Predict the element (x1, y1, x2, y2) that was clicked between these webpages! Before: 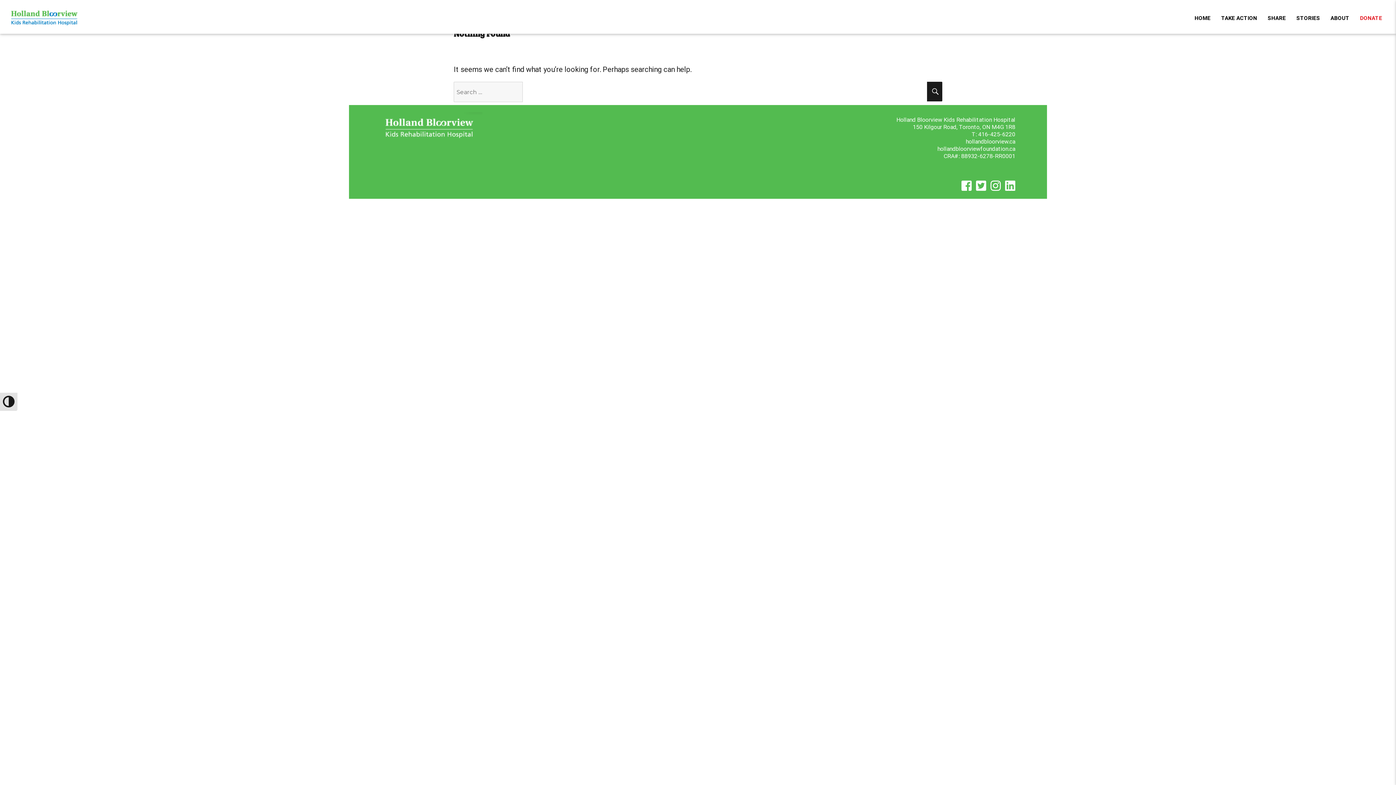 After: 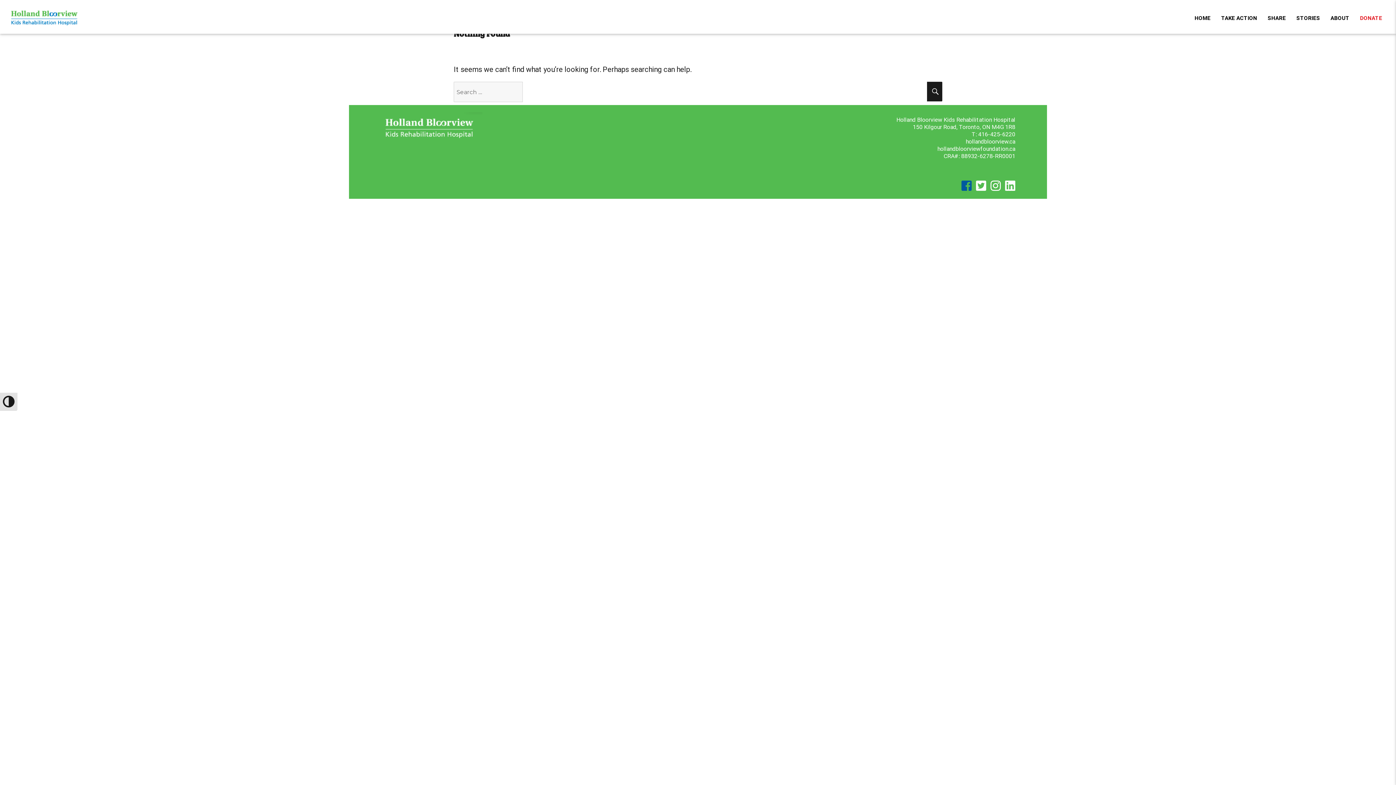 Action: label: Holland Bloorview on facebook bbox: (961, 184, 971, 191)